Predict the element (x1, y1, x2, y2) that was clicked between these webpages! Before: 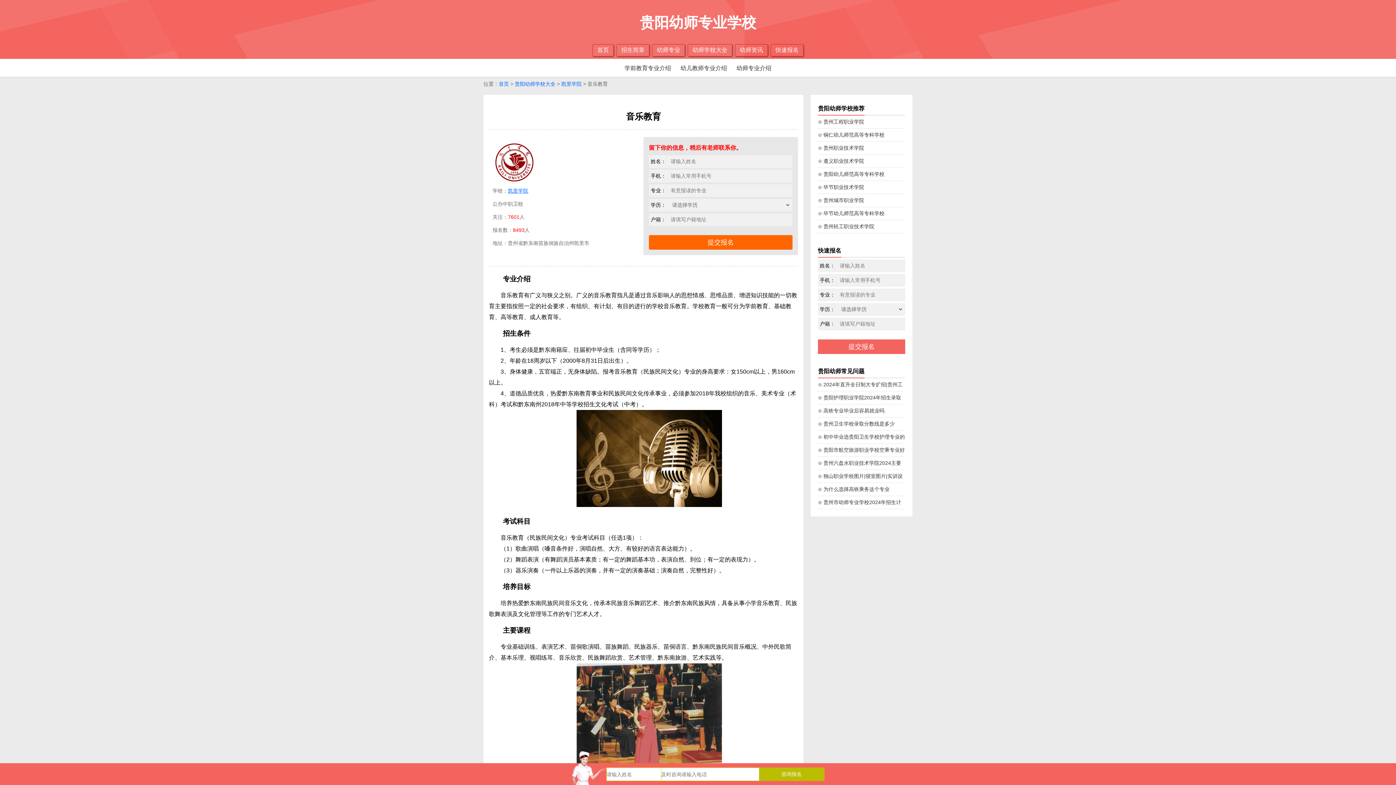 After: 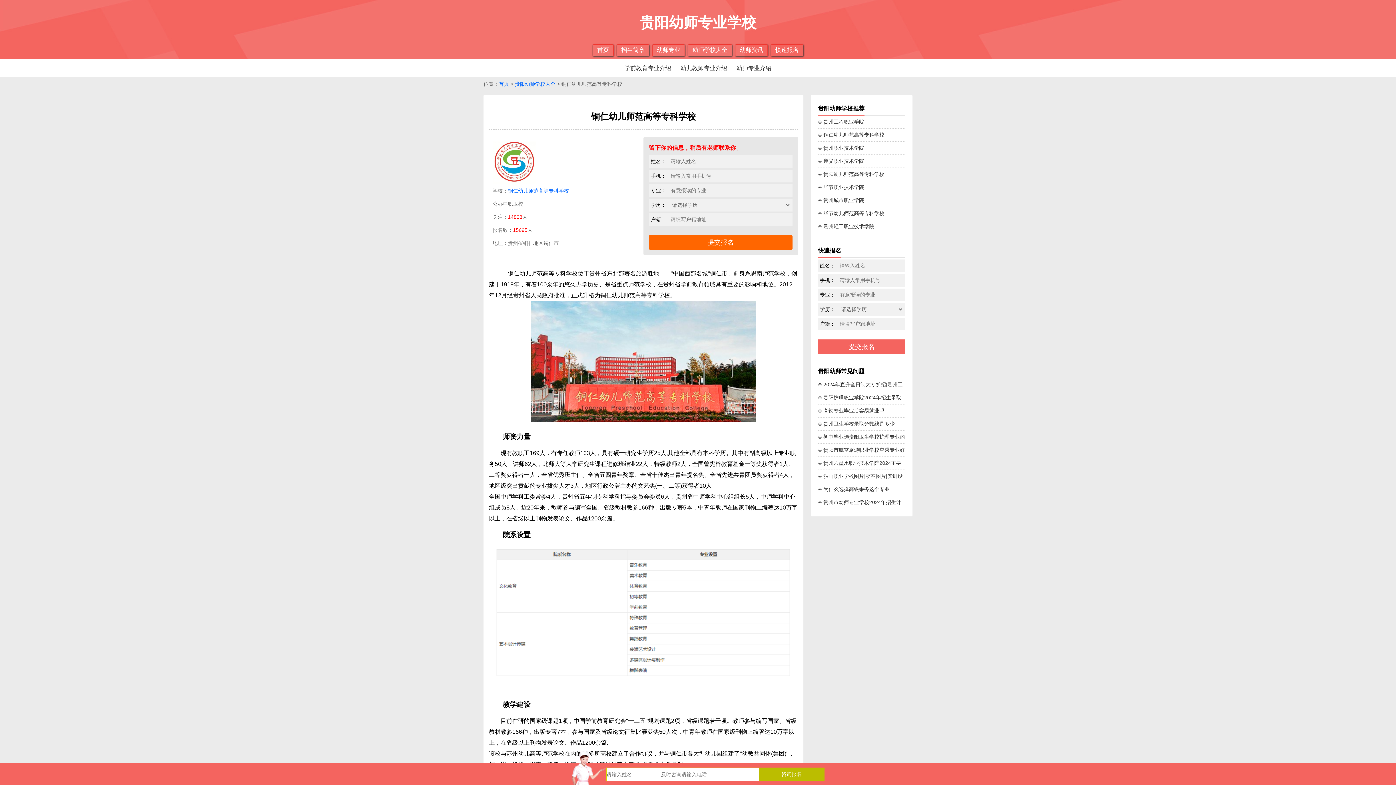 Action: bbox: (818, 132, 884, 137) label: ⊙ 铜仁幼儿师范高等专科学校